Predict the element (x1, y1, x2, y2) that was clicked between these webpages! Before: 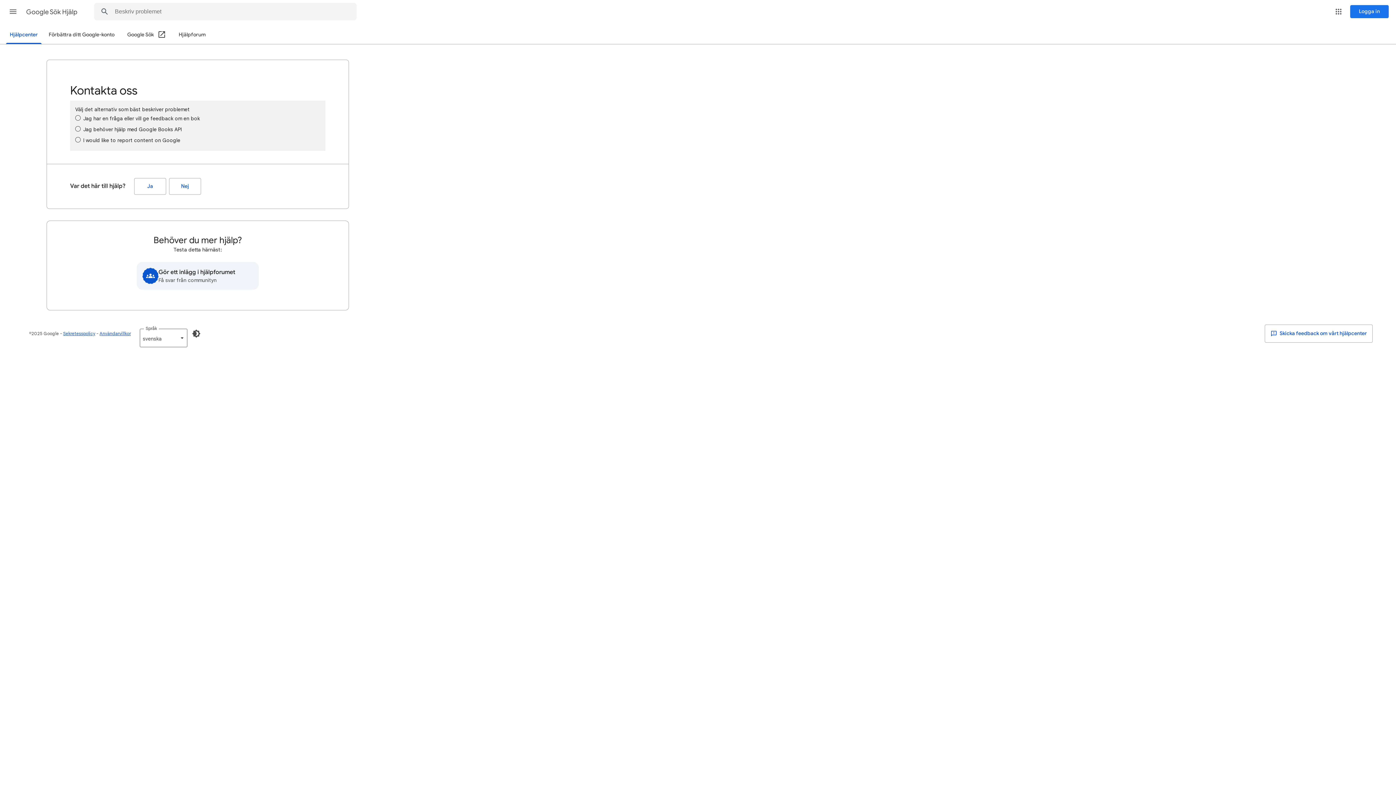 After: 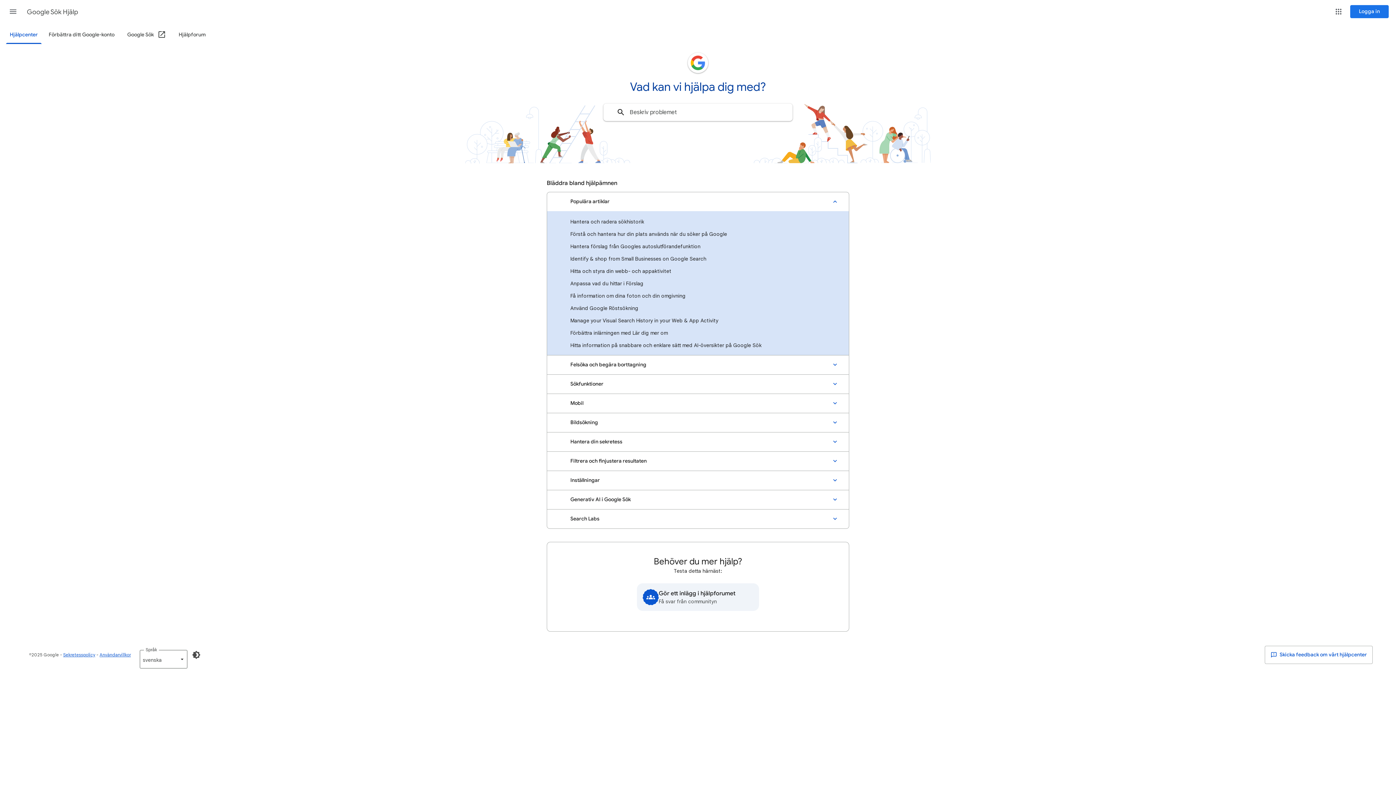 Action: label: Google Sök Hjälp bbox: (26, 2, 78, 21)